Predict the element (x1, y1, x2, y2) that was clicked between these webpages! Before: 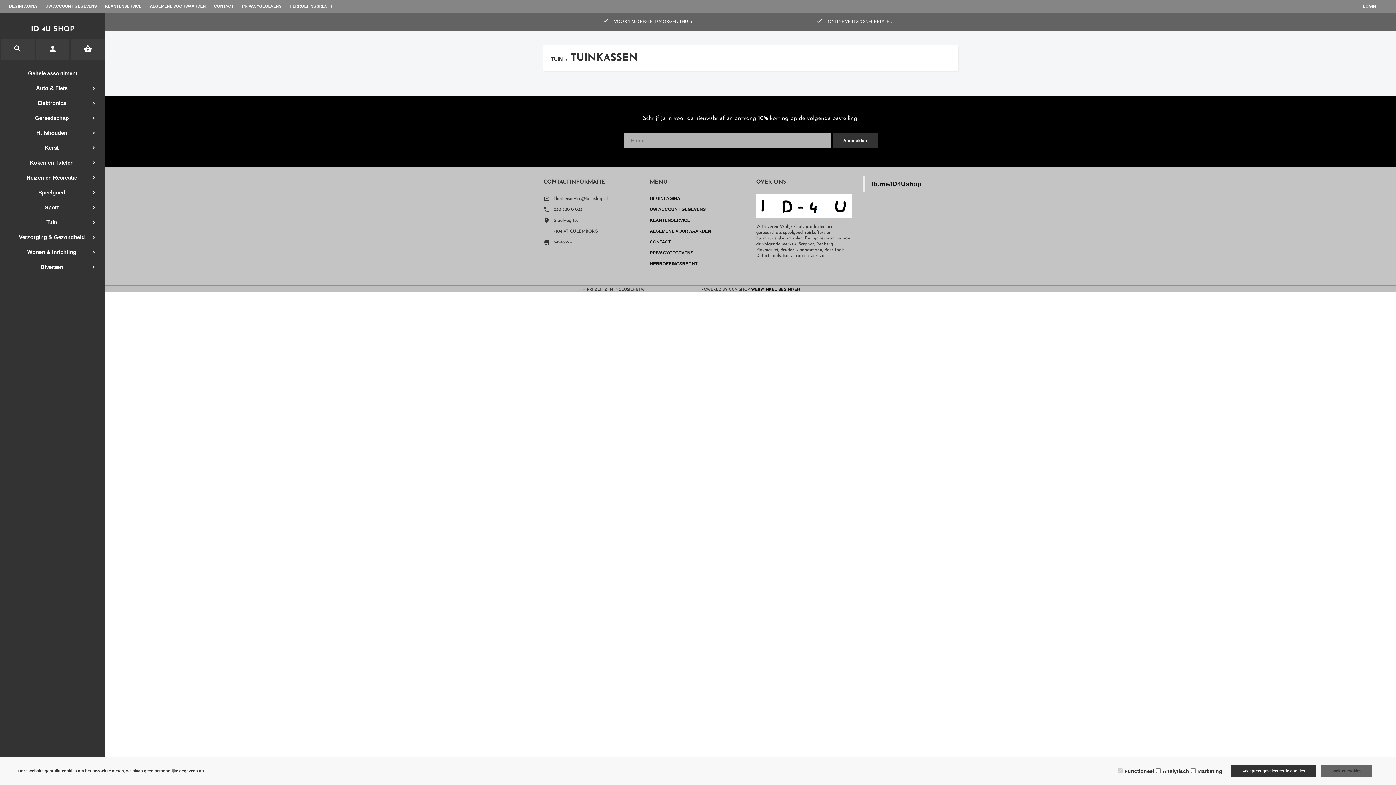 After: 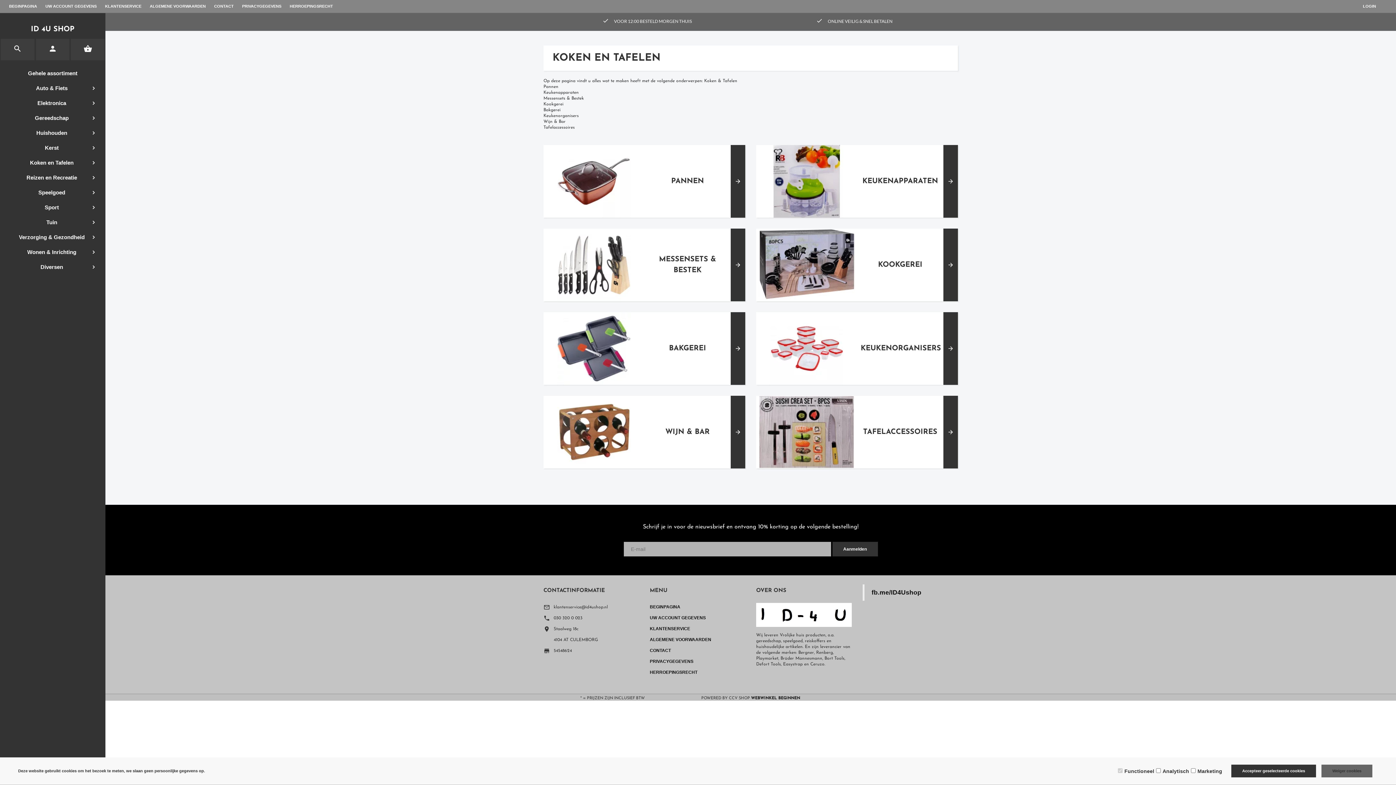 Action: bbox: (0, 155, 105, 170) label: Koken en Tafelen